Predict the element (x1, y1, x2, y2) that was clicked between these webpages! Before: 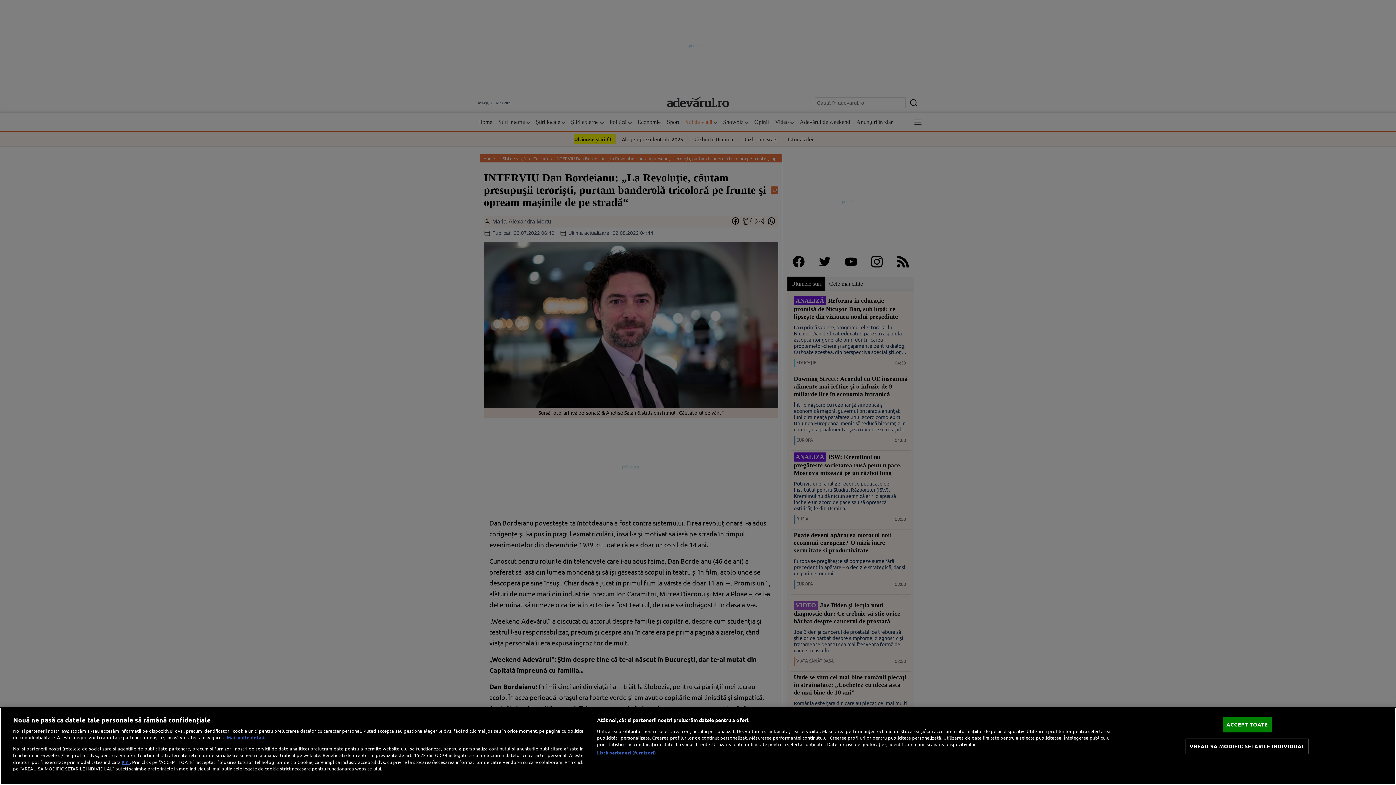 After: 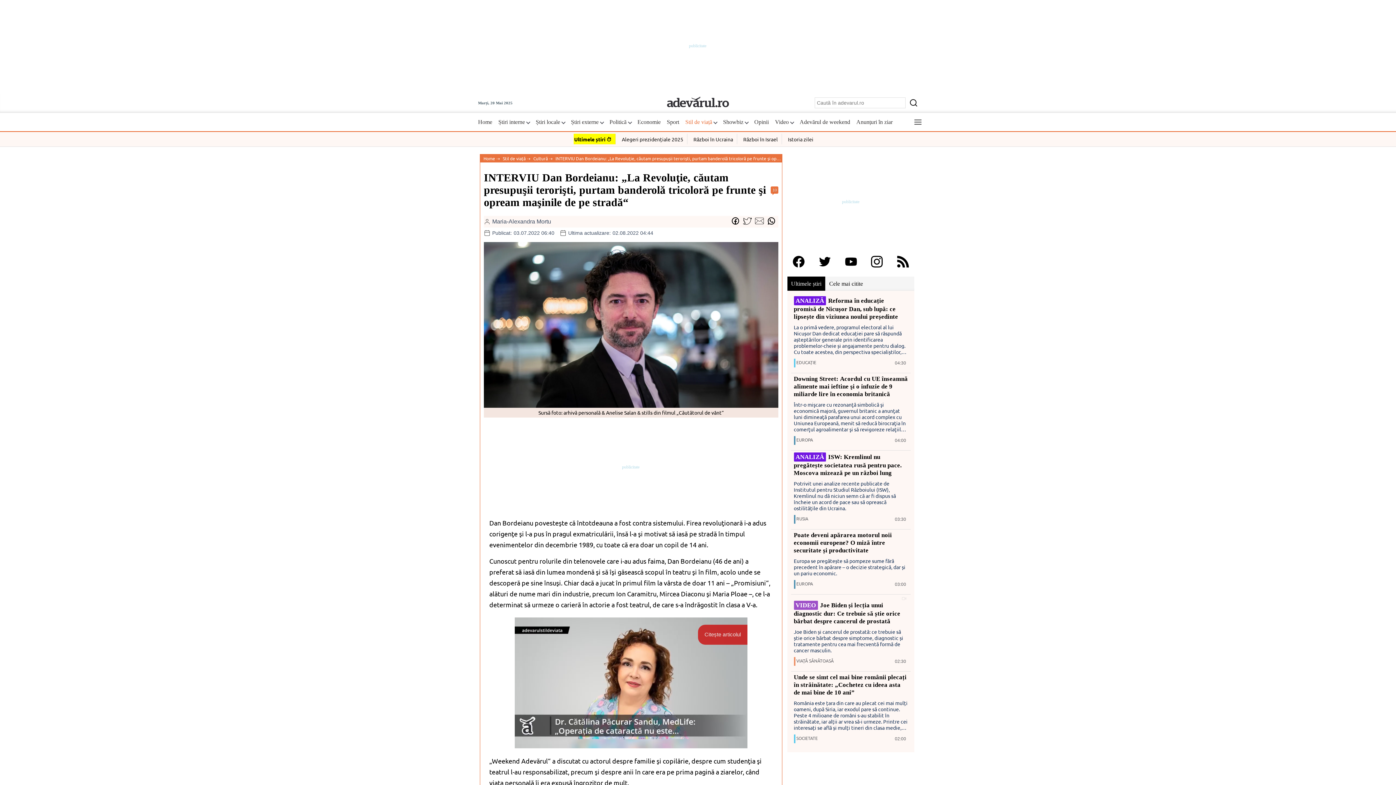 Action: label: ACCEPT TOATE bbox: (1222, 717, 1272, 732)